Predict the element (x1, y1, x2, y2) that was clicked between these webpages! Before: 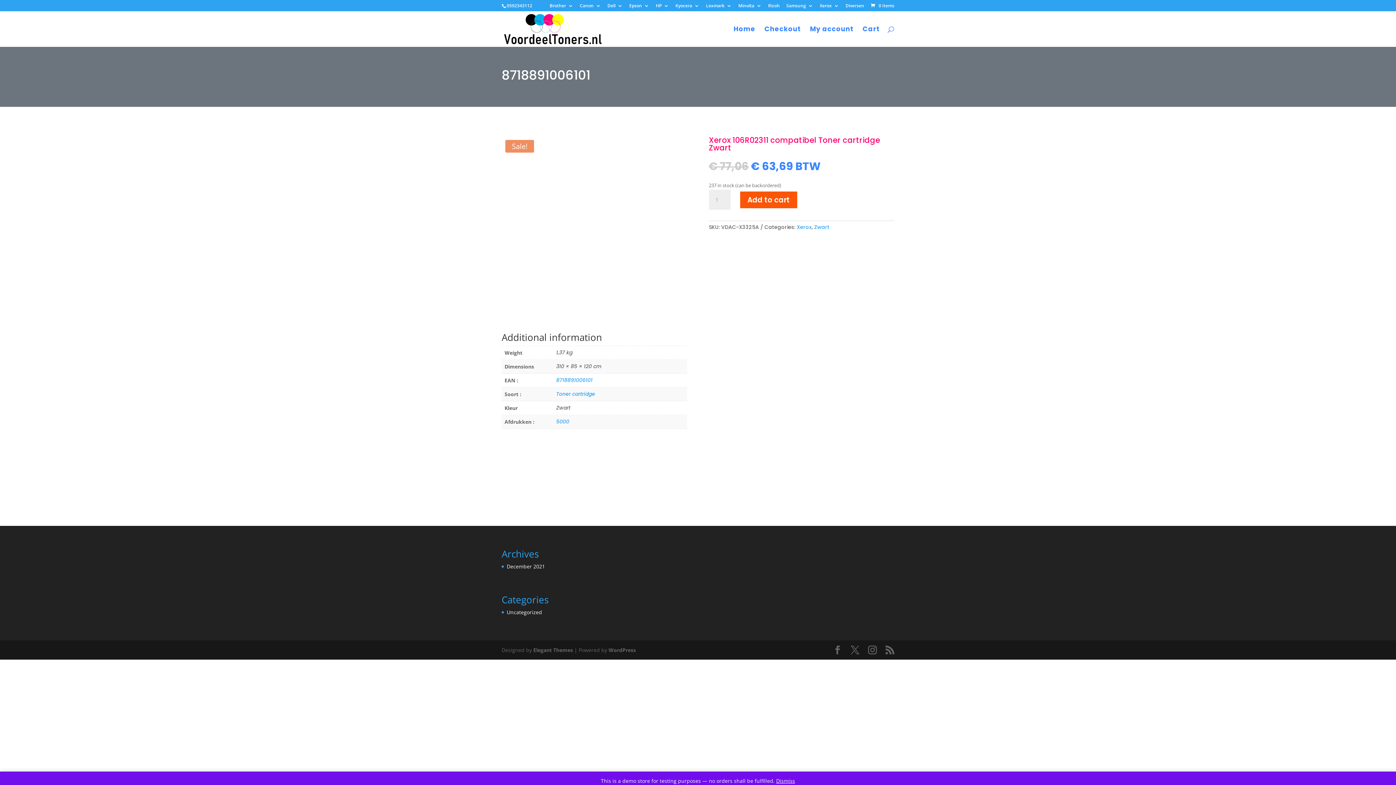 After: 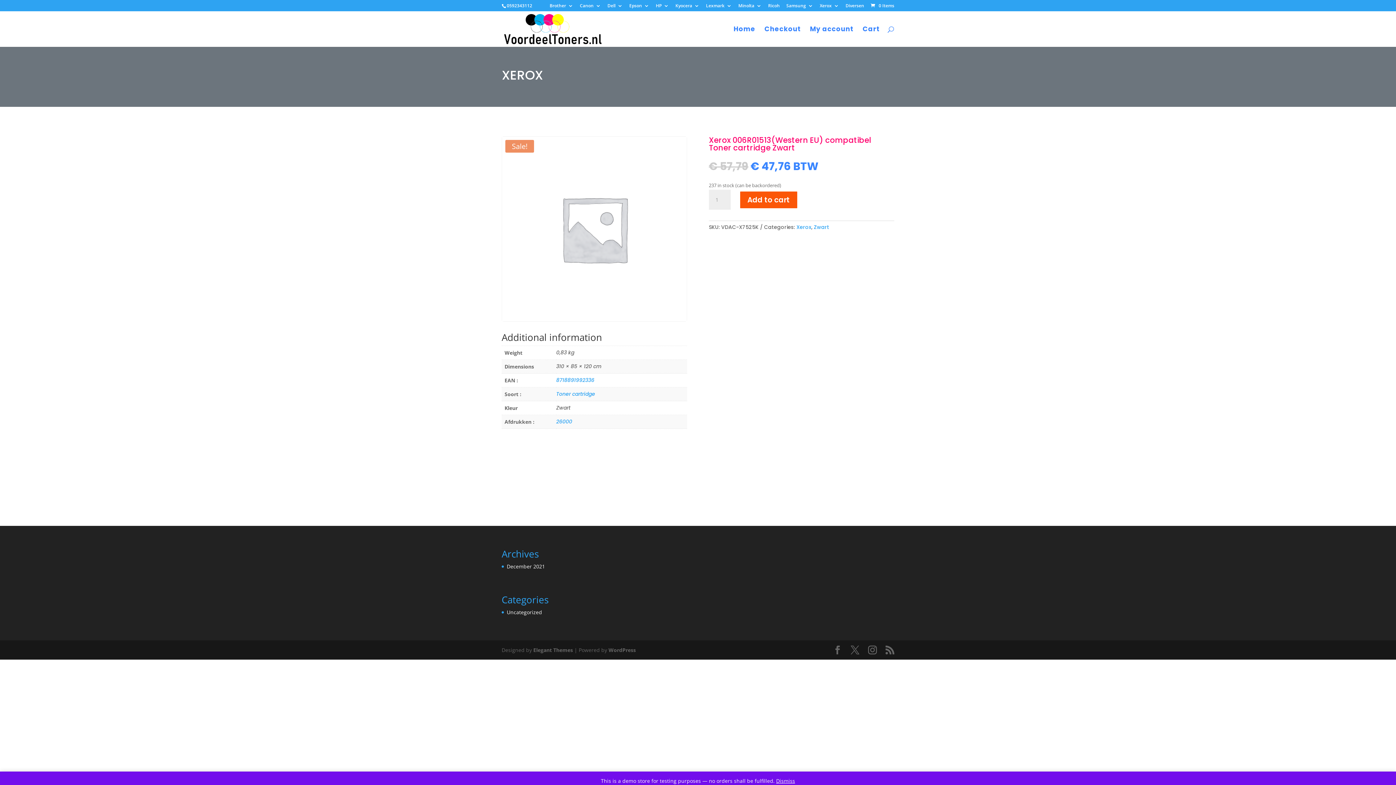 Action: bbox: (820, 3, 839, 11) label: Xerox